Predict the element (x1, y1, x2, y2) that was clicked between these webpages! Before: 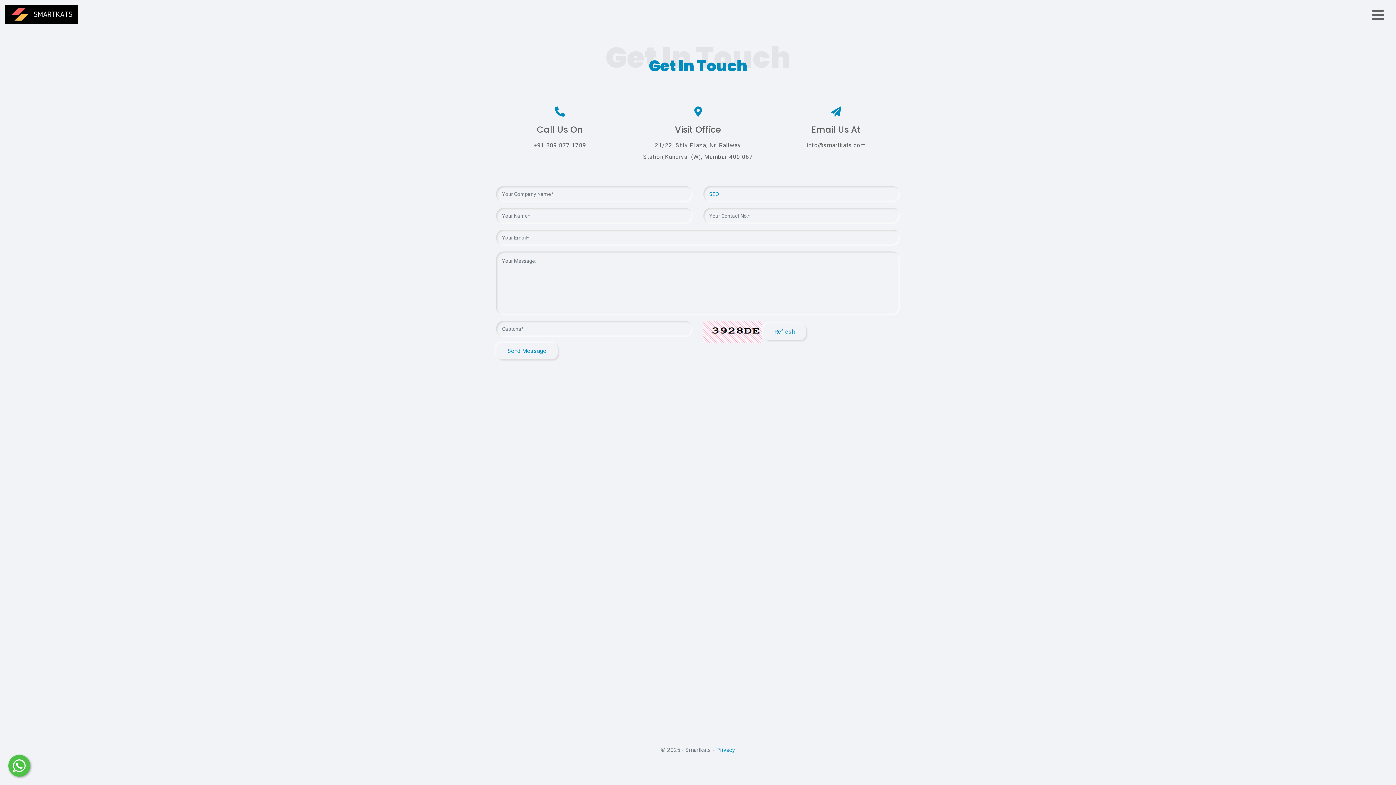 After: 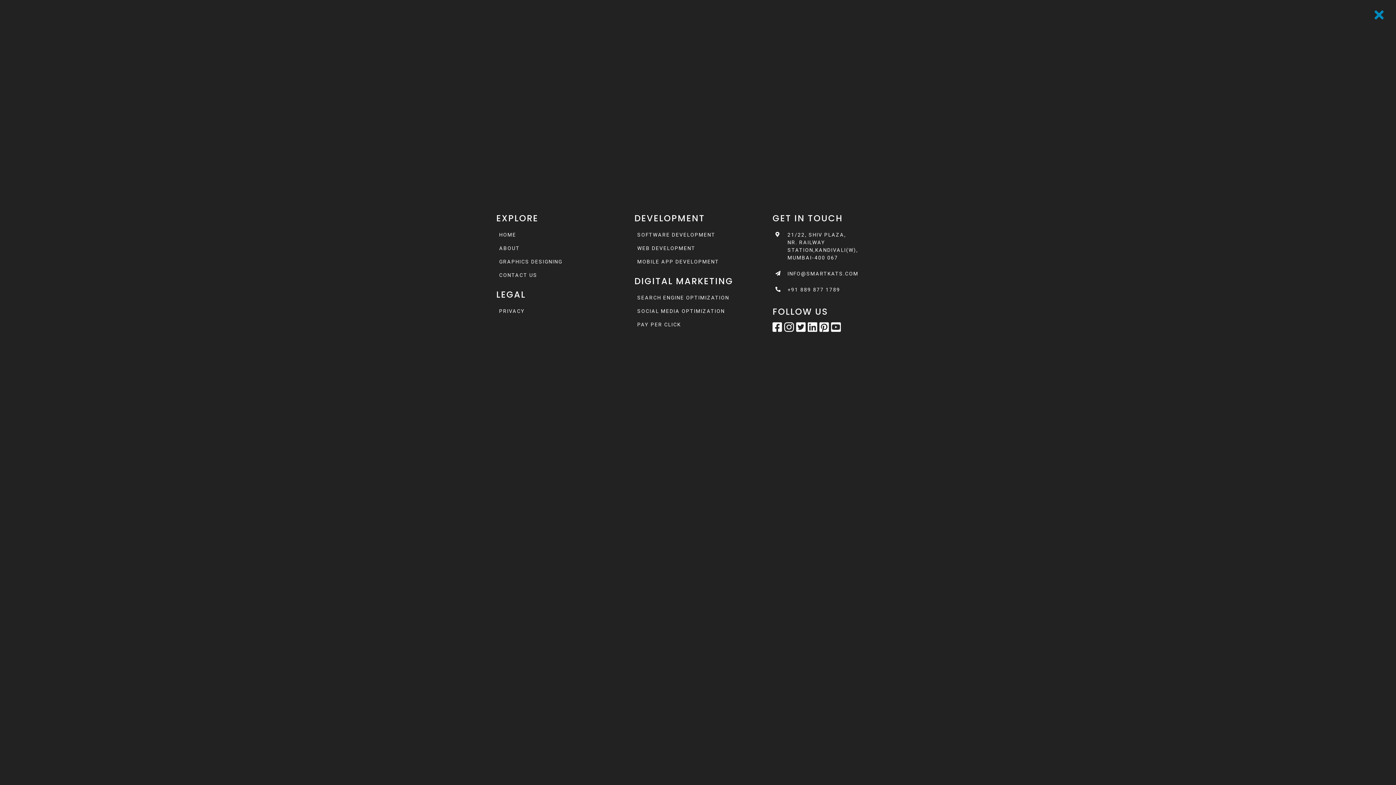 Action: bbox: (1368, 1, 1387, 28)